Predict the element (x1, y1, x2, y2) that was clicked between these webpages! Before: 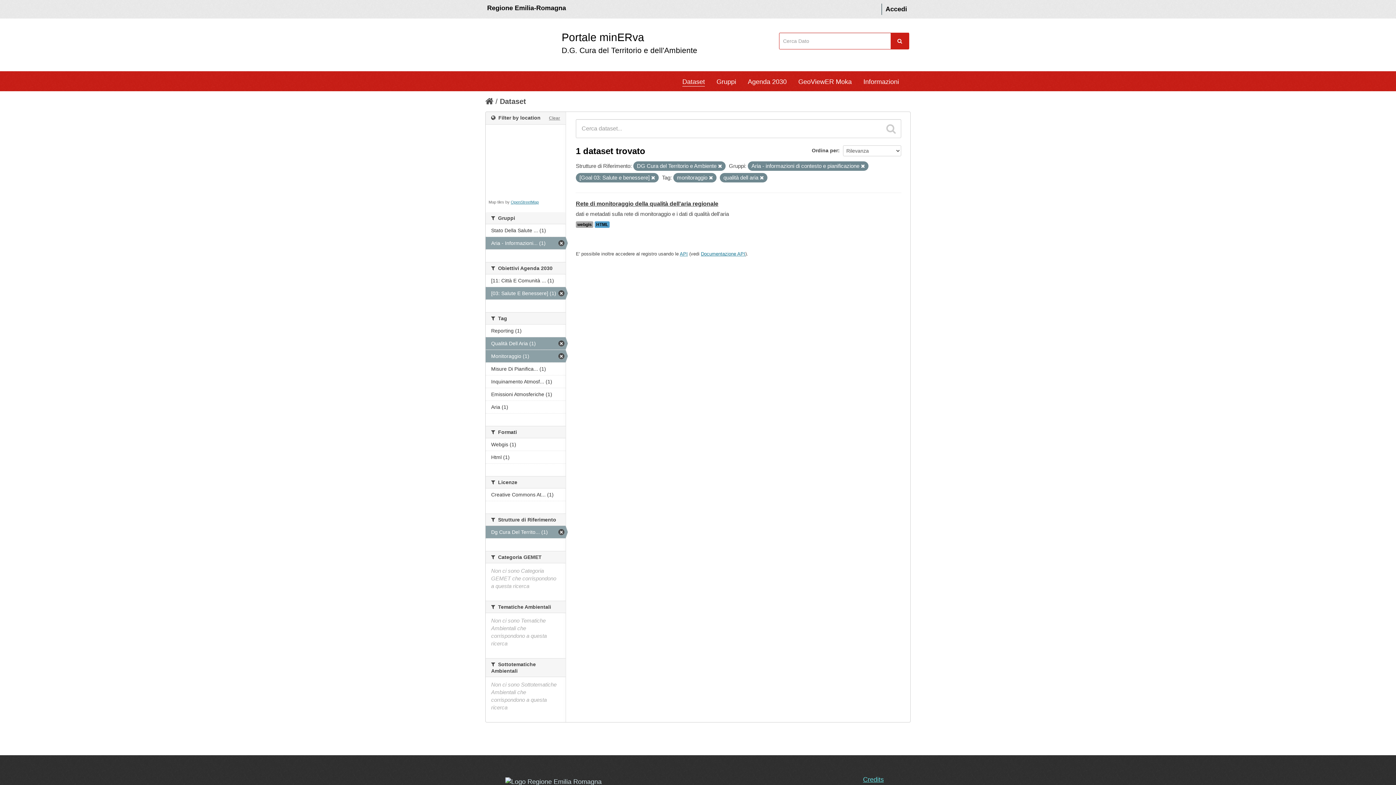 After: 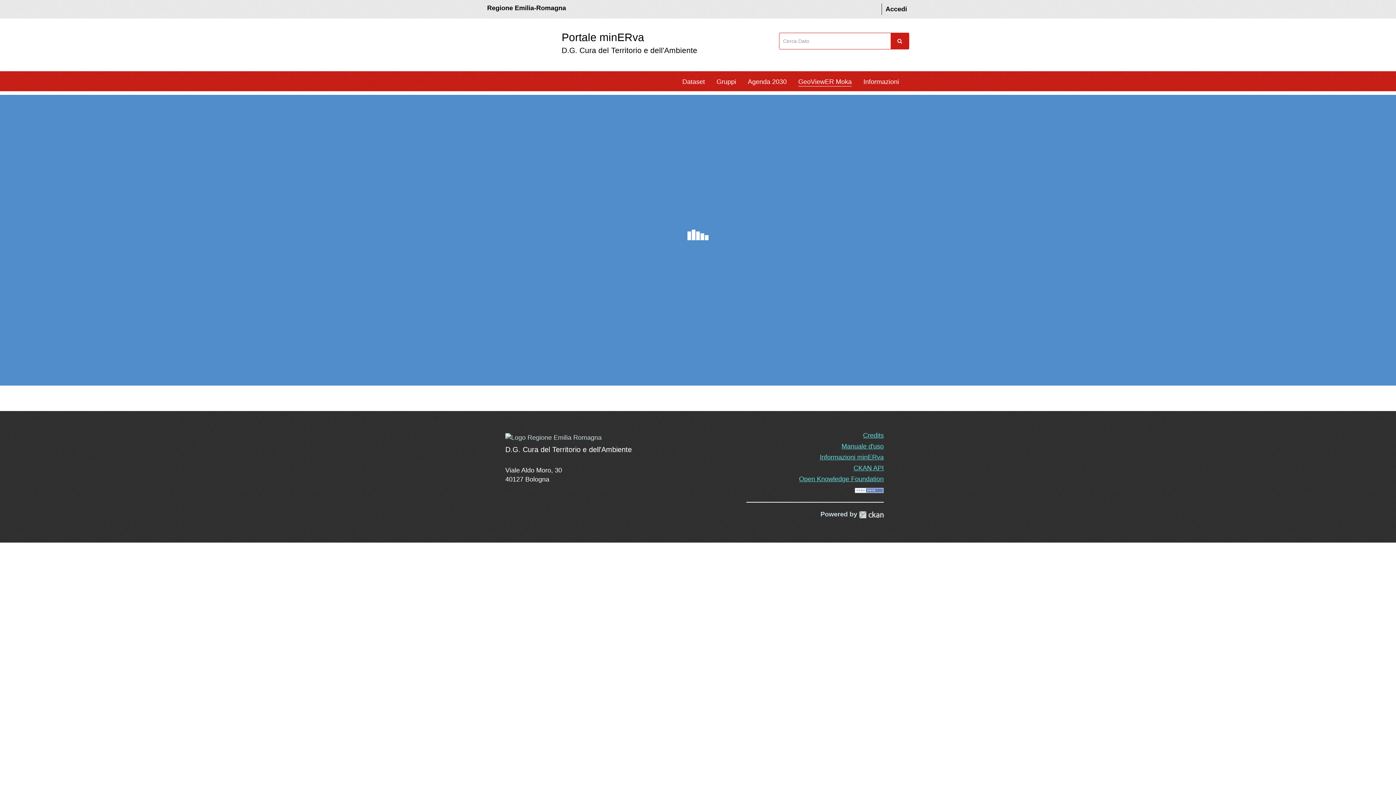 Action: label: GeoViewER Moka bbox: (798, 75, 852, 86)